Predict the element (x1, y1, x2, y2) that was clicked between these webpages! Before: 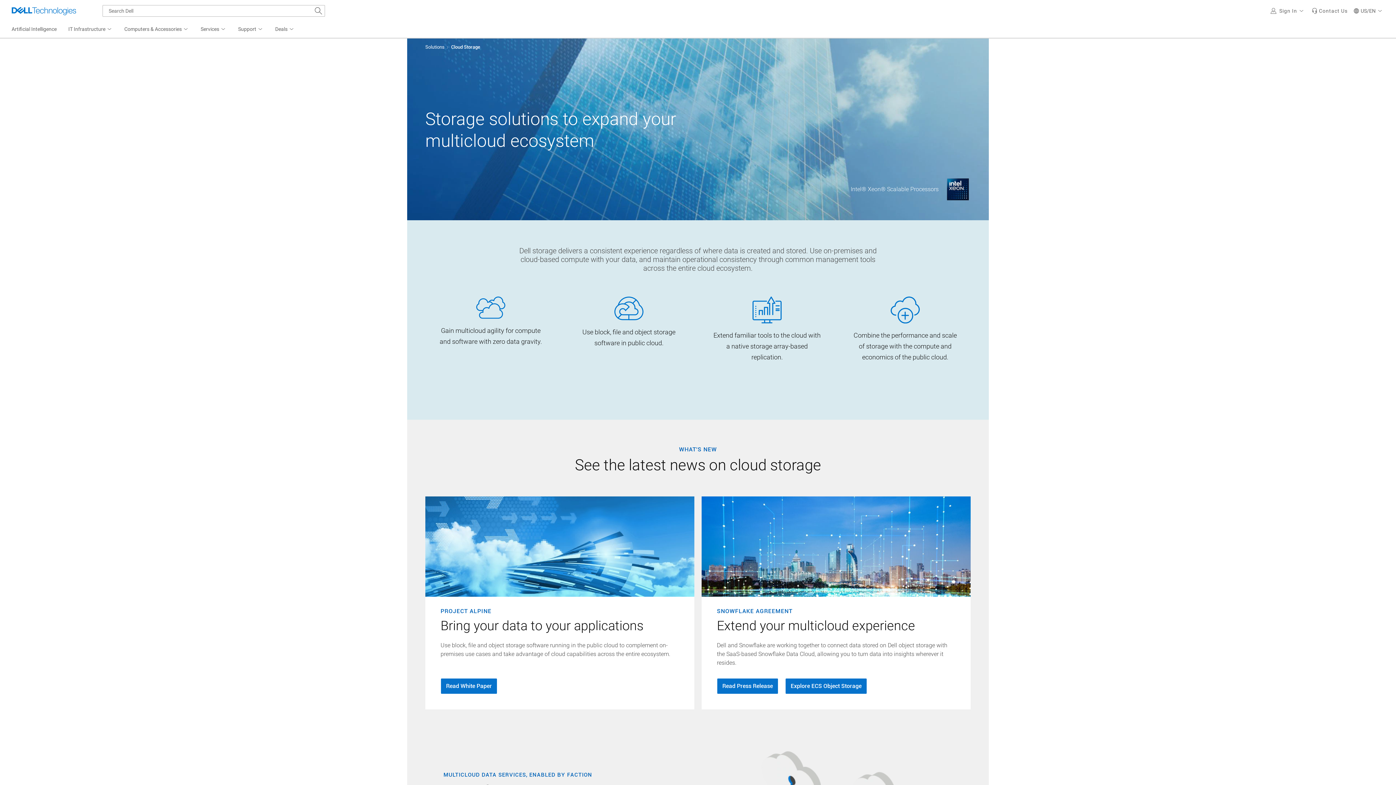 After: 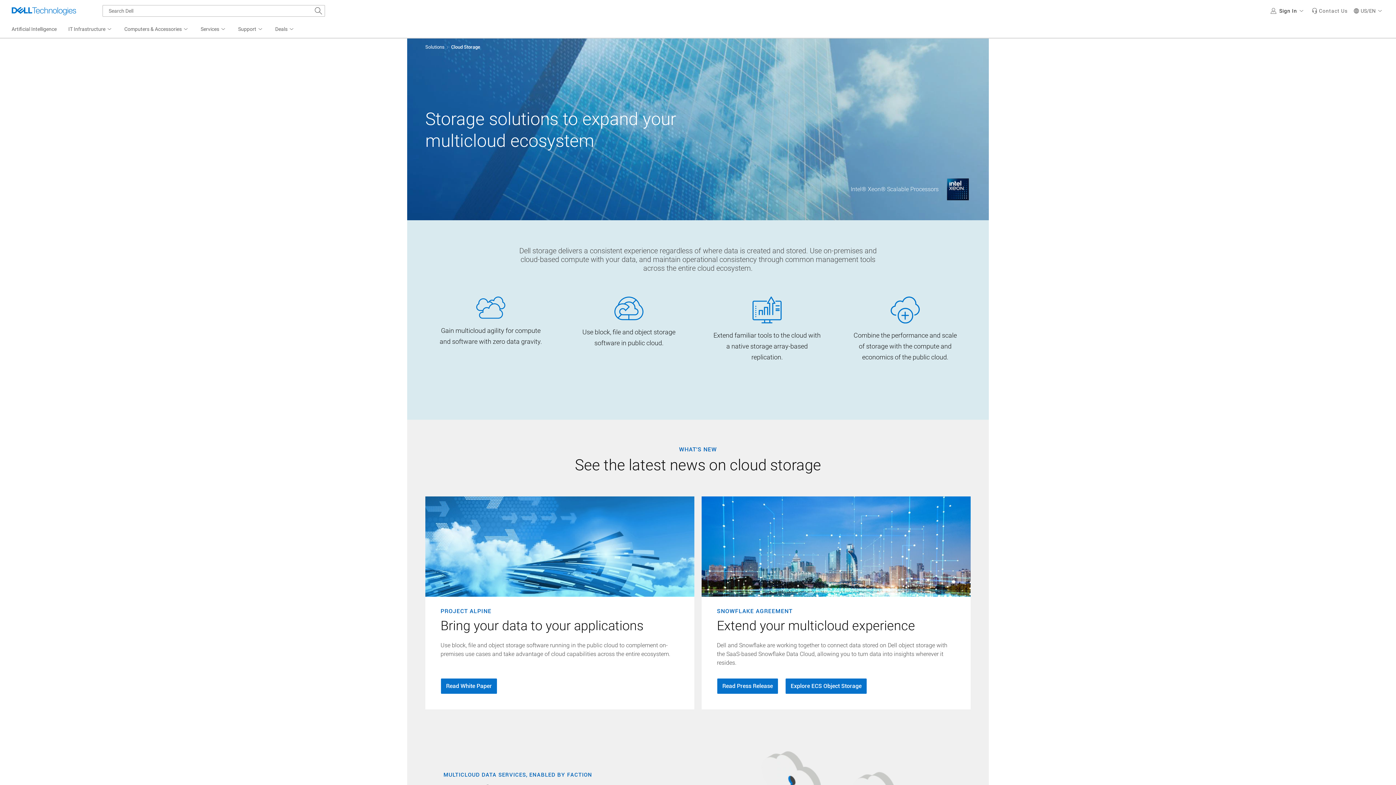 Action: label: Sign In bbox: (1268, 0, 1309, 21)